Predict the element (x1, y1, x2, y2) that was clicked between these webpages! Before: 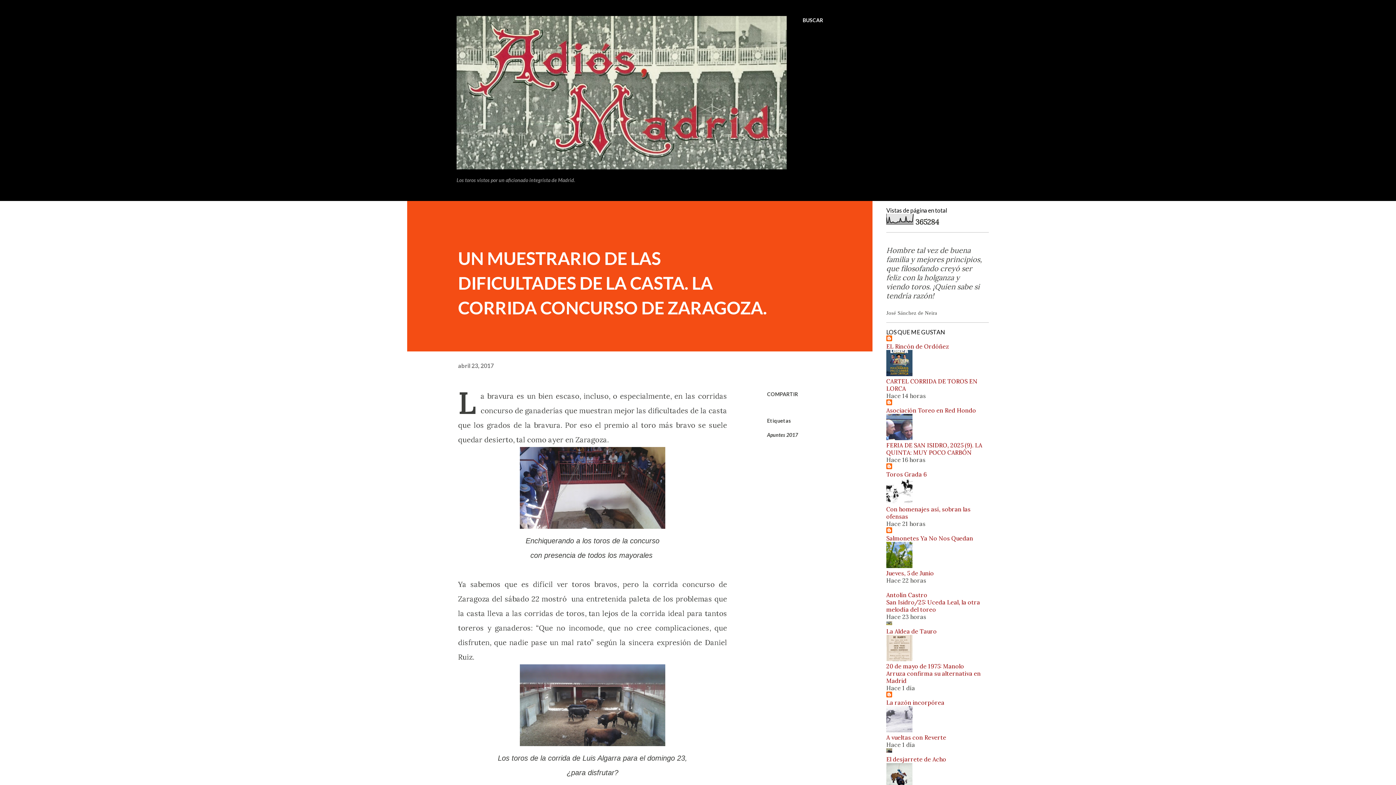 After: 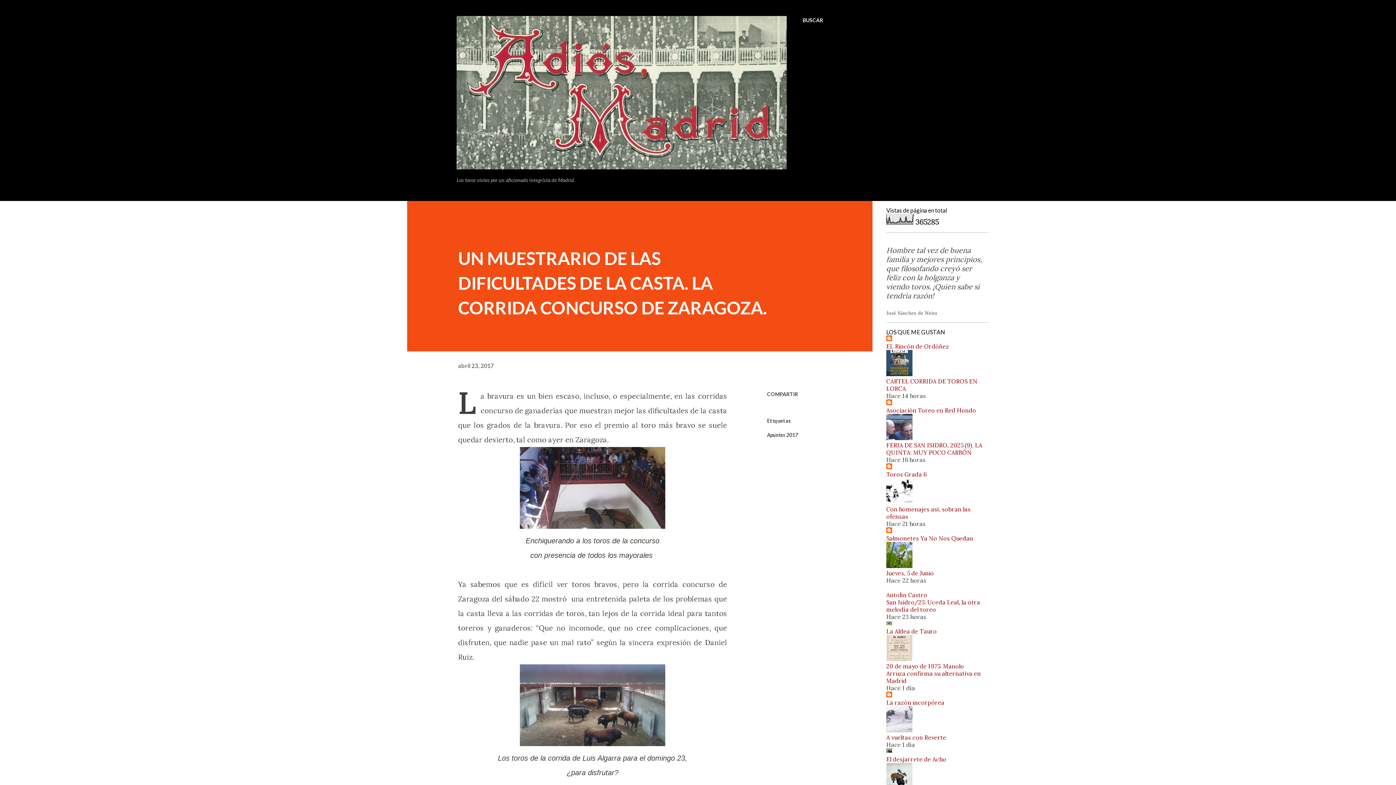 Action: label: abril 23, 2017 bbox: (458, 362, 493, 369)